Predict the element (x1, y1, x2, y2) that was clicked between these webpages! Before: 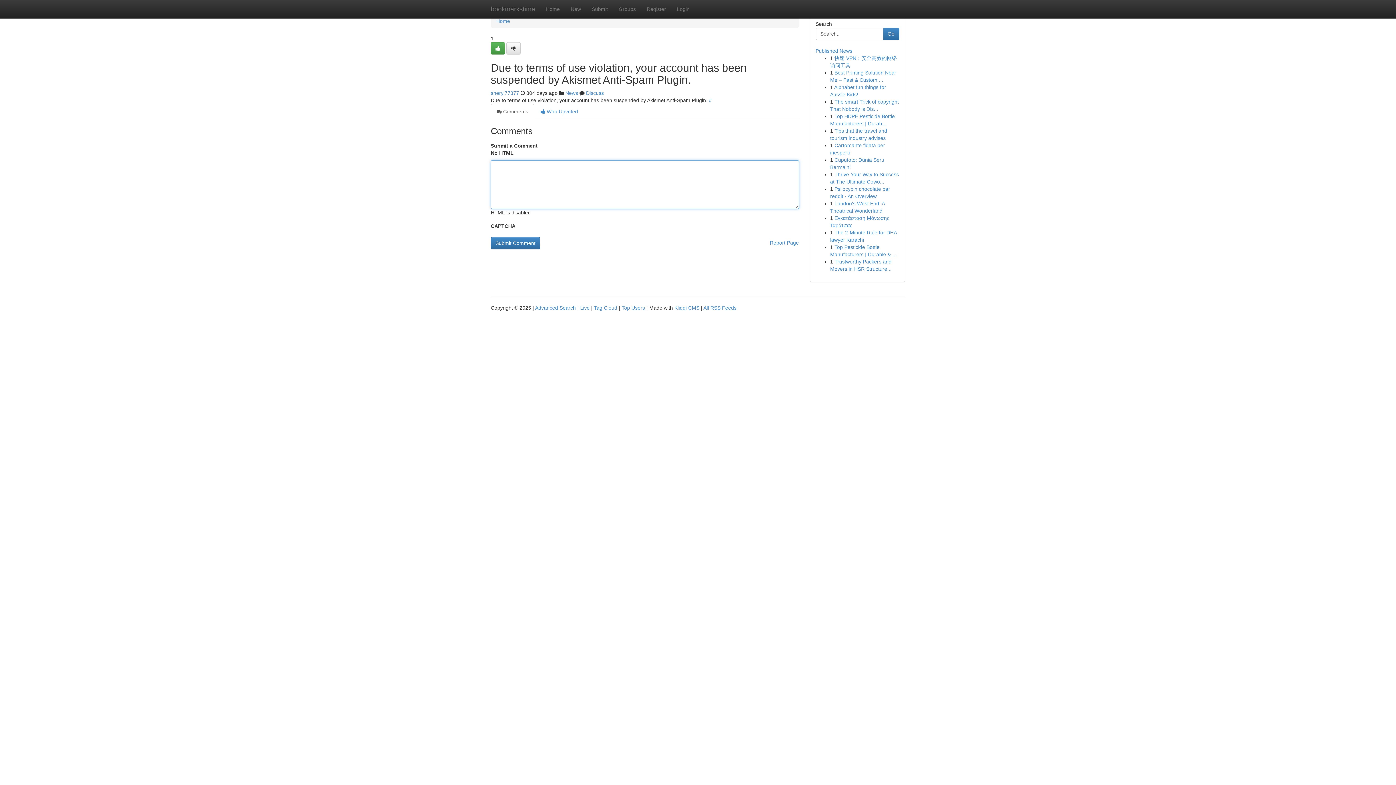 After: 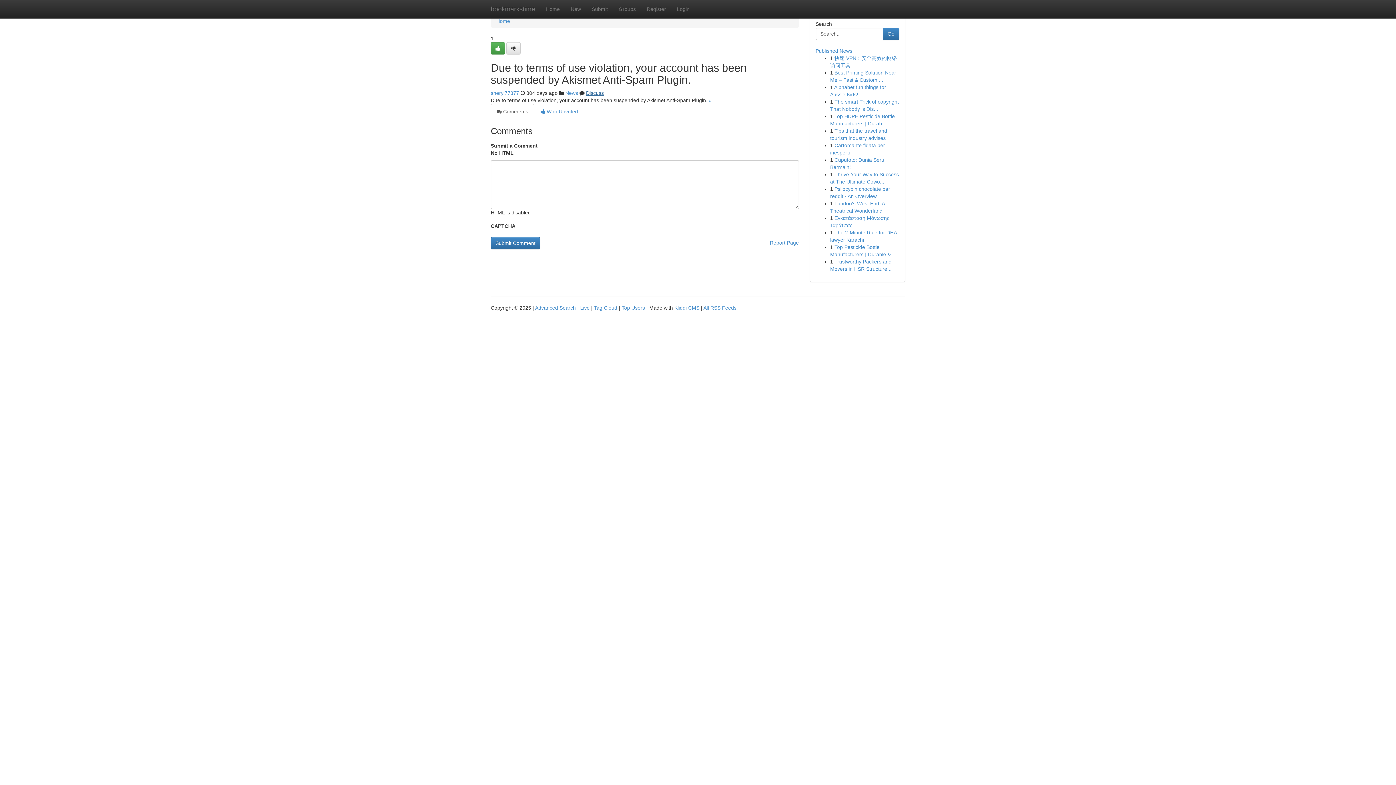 Action: label: Discuss bbox: (586, 90, 604, 96)